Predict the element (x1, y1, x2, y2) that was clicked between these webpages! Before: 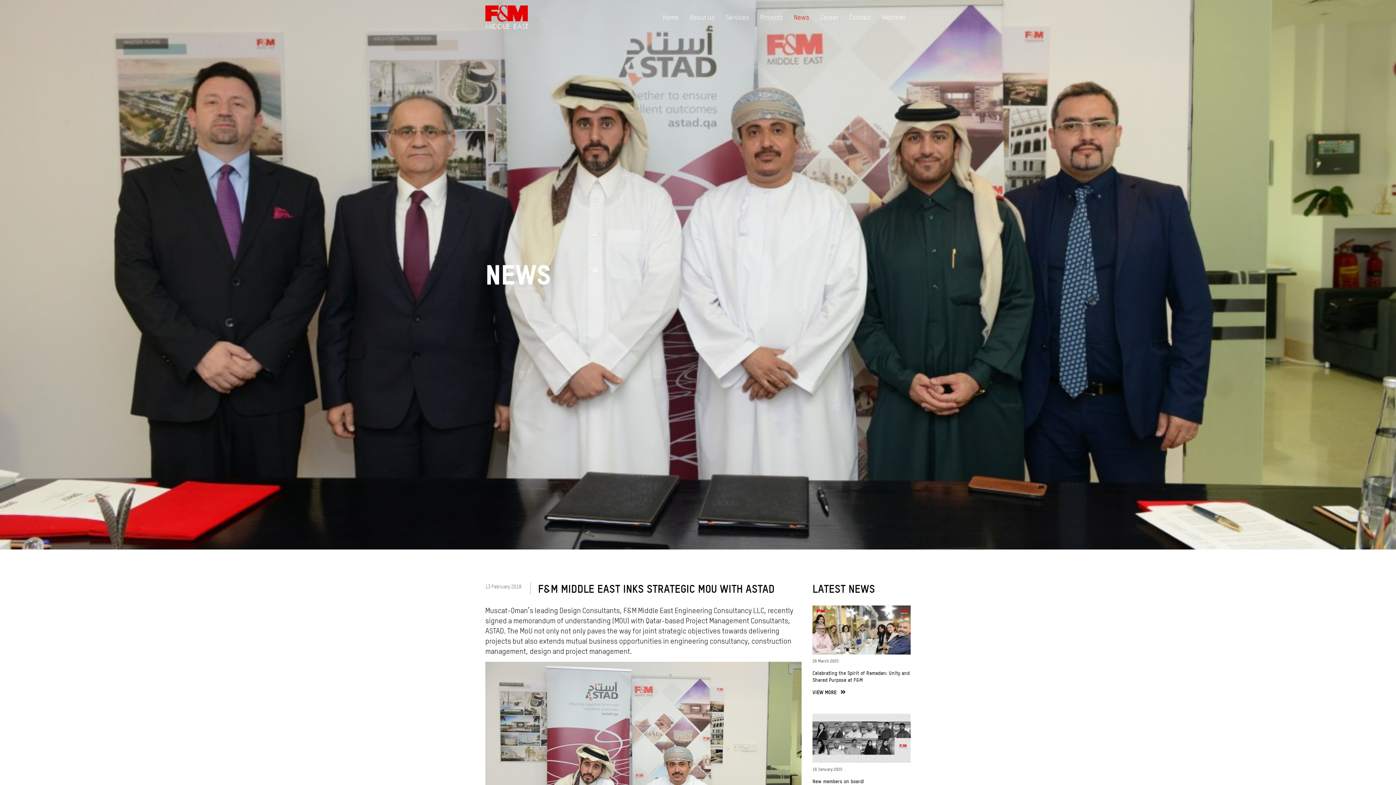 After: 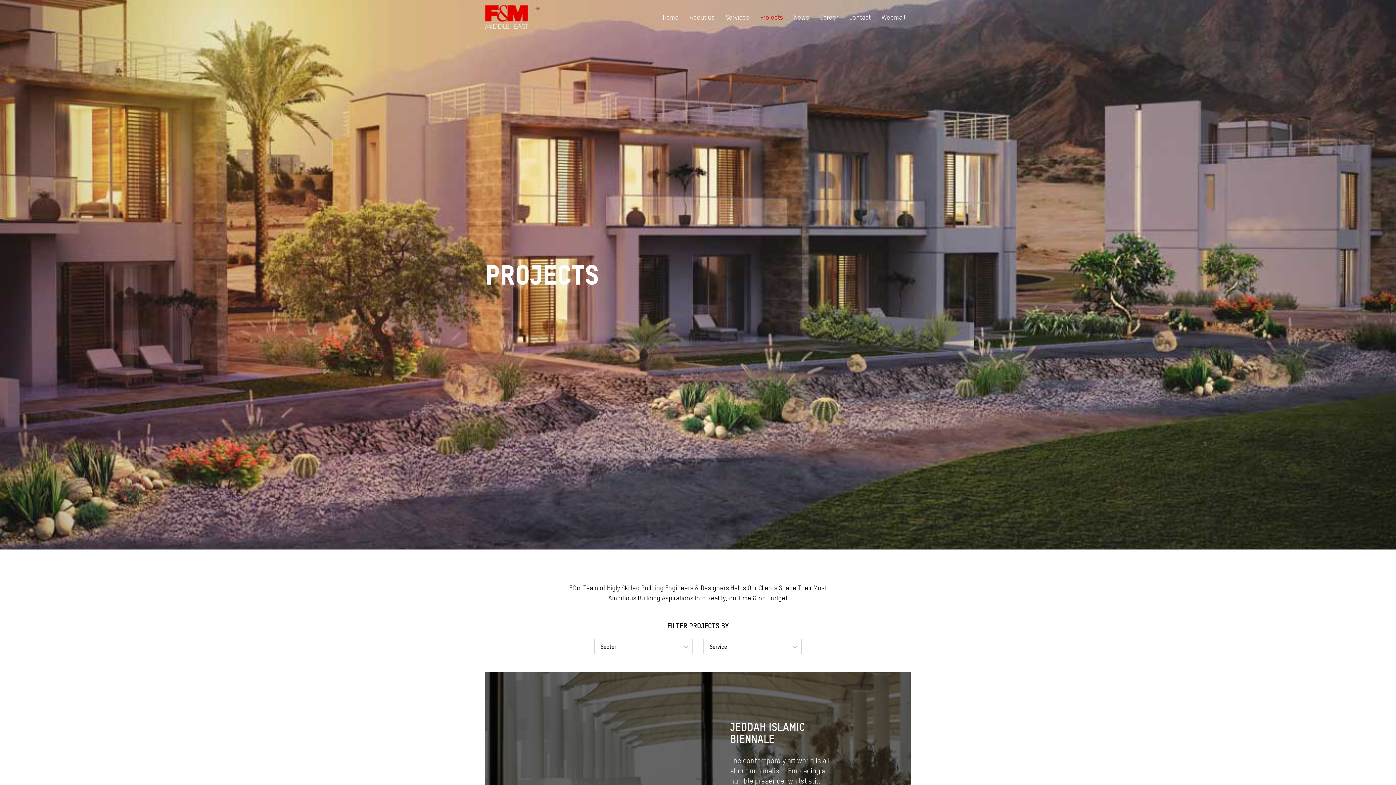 Action: bbox: (754, 10, 788, 23) label: Projects